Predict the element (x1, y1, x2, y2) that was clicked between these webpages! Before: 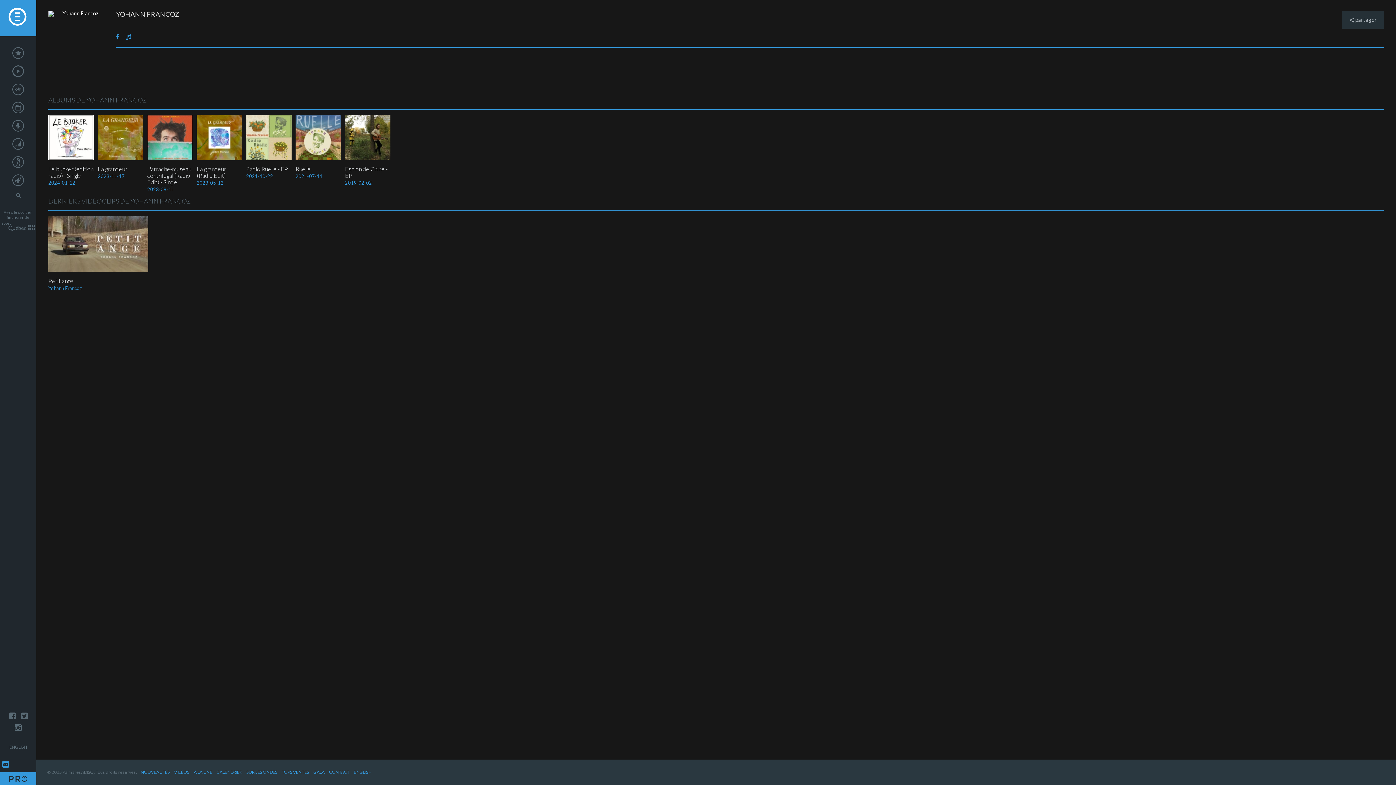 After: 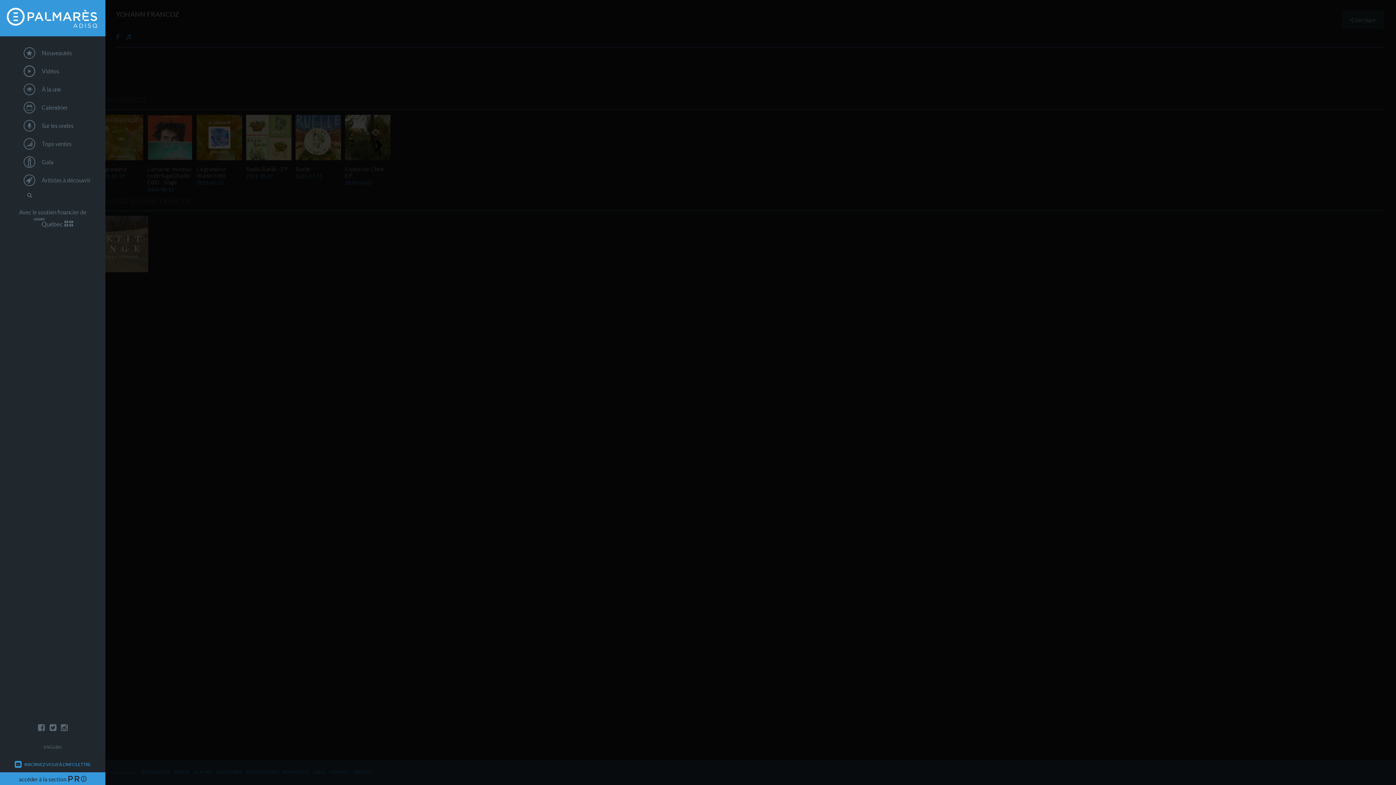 Action: bbox: (19, 710, 29, 722)